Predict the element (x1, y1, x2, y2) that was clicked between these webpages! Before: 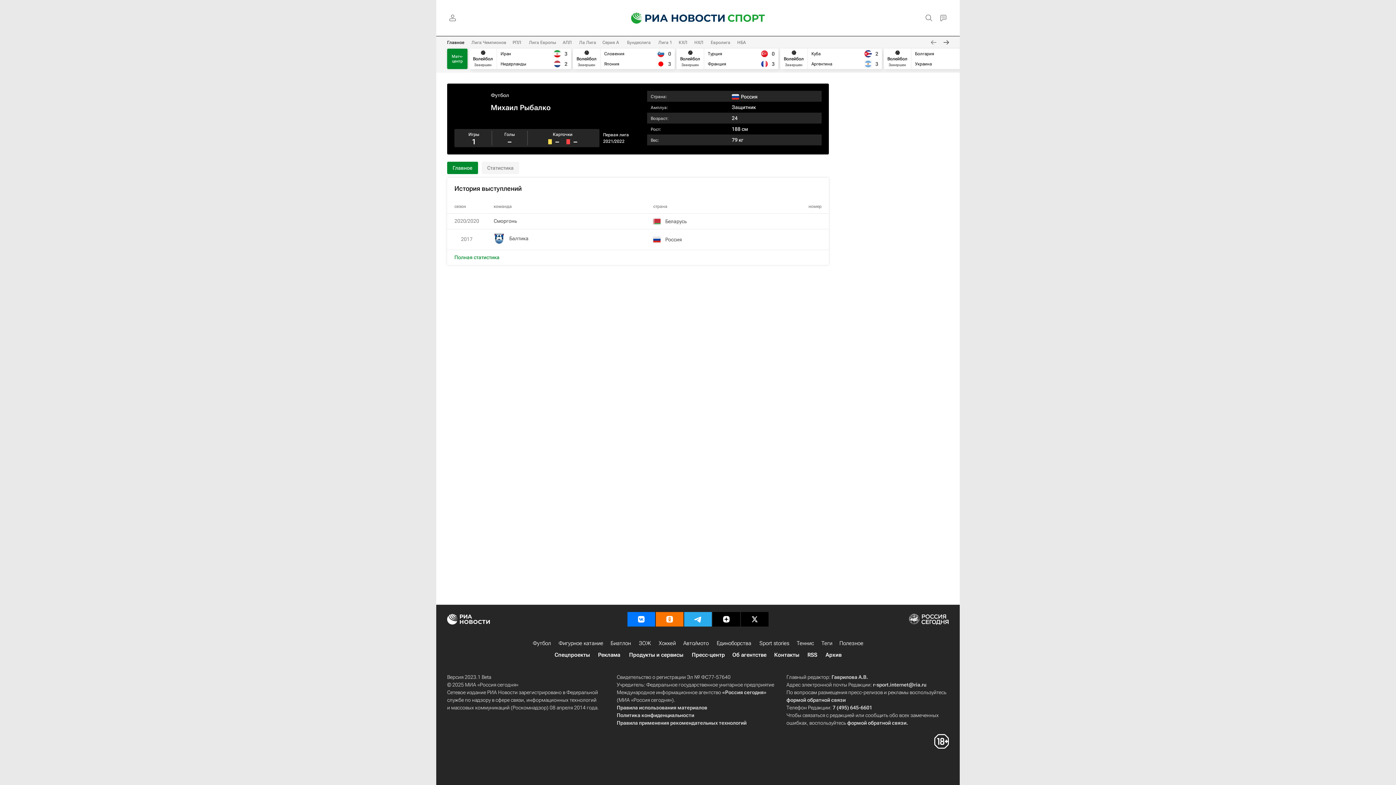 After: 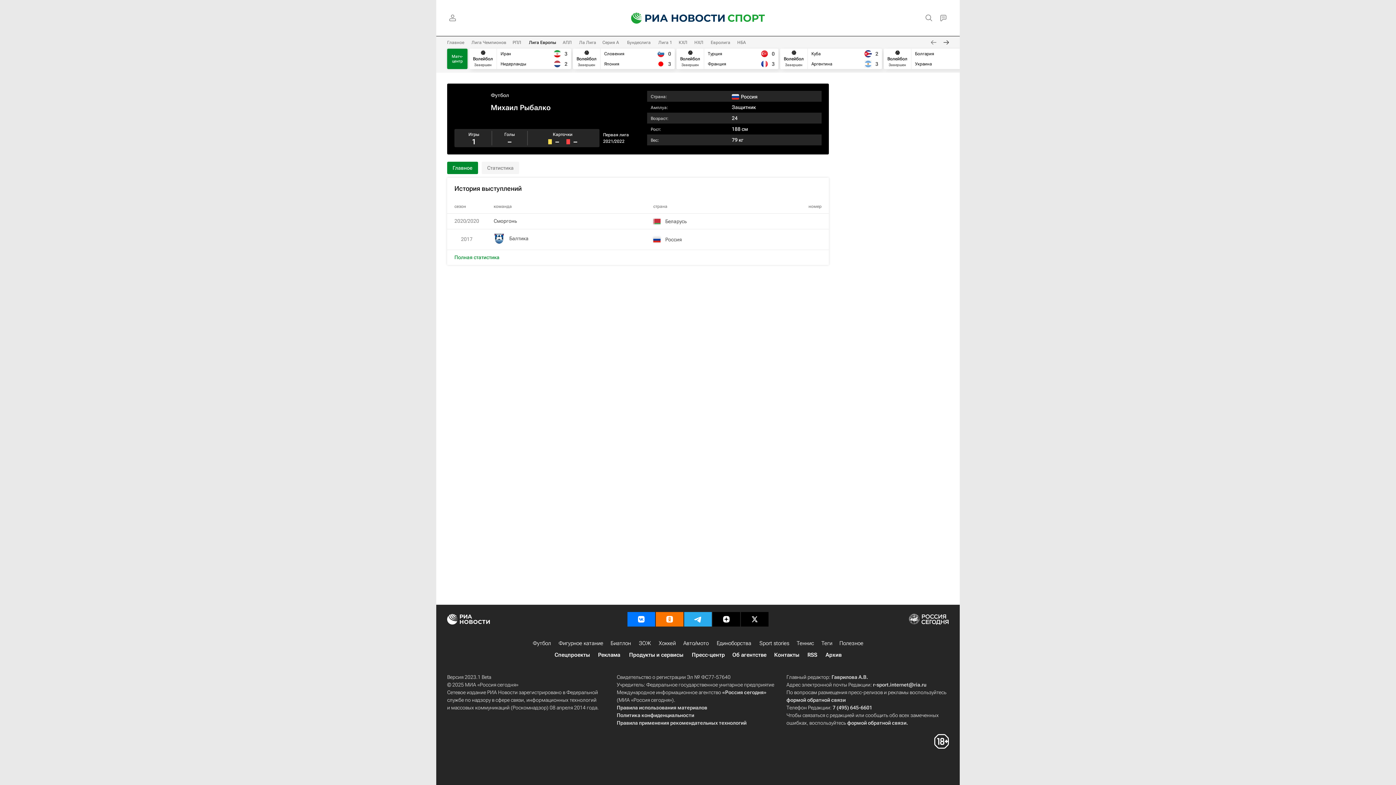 Action: label: Лига Европы bbox: (529, 40, 556, 45)